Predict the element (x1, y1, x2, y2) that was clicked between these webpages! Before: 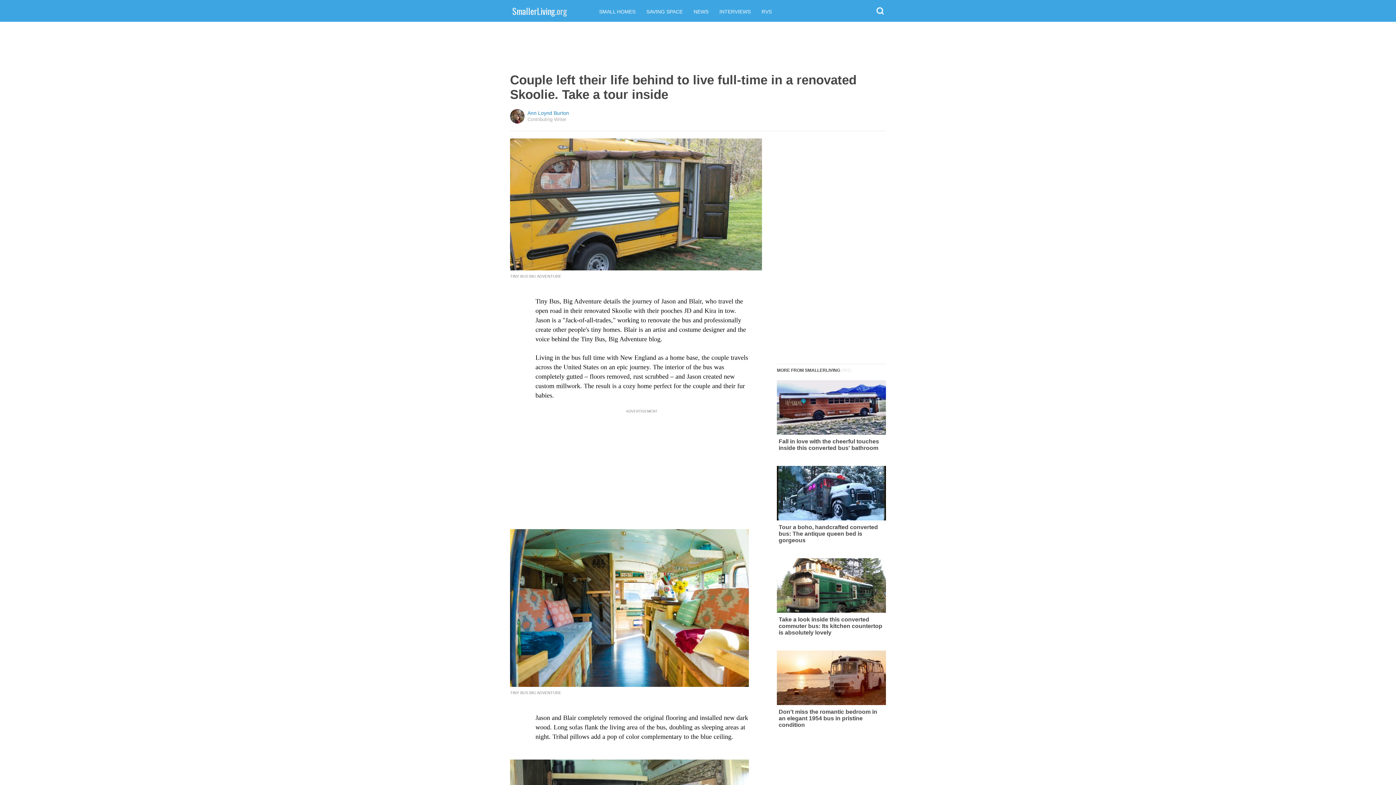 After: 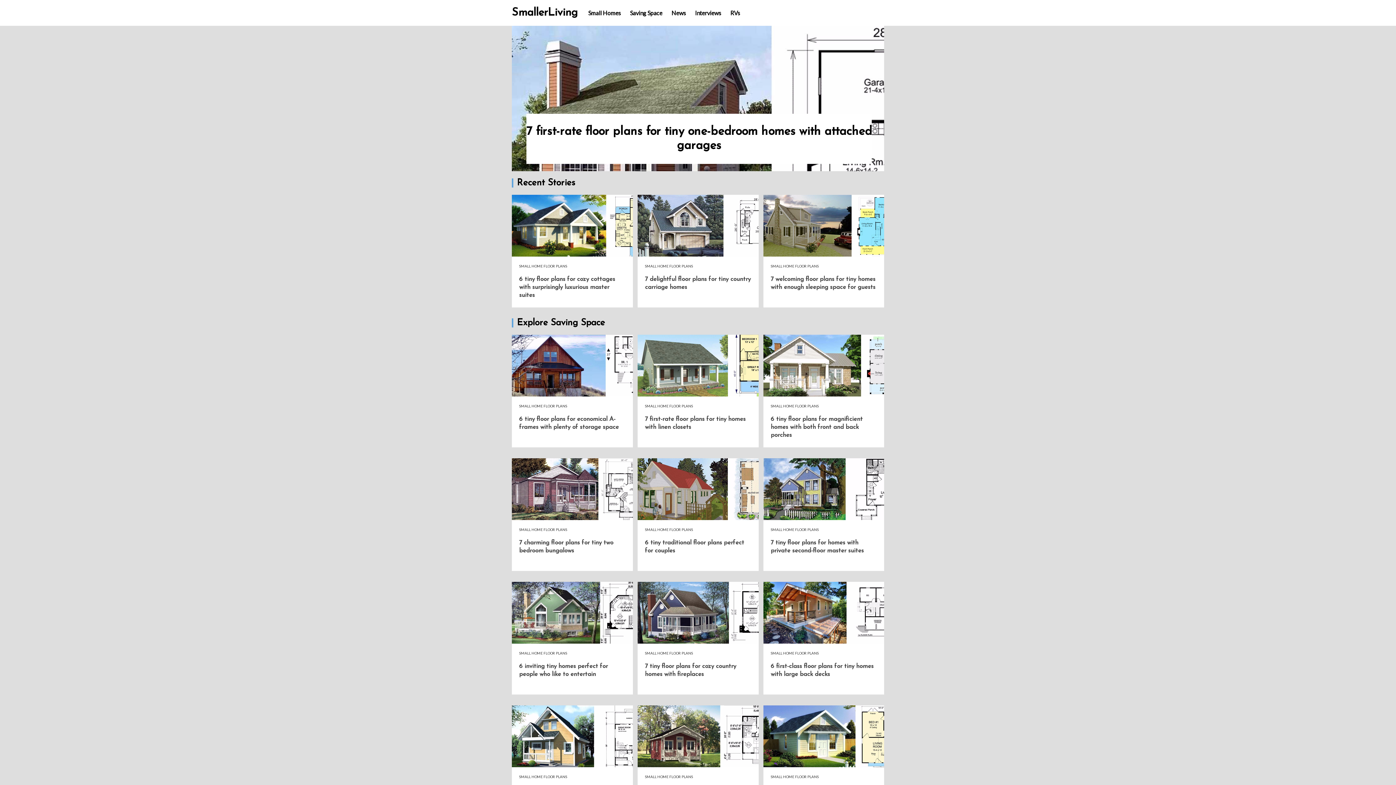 Action: label: SAVING SPACE bbox: (646, 8, 682, 14)